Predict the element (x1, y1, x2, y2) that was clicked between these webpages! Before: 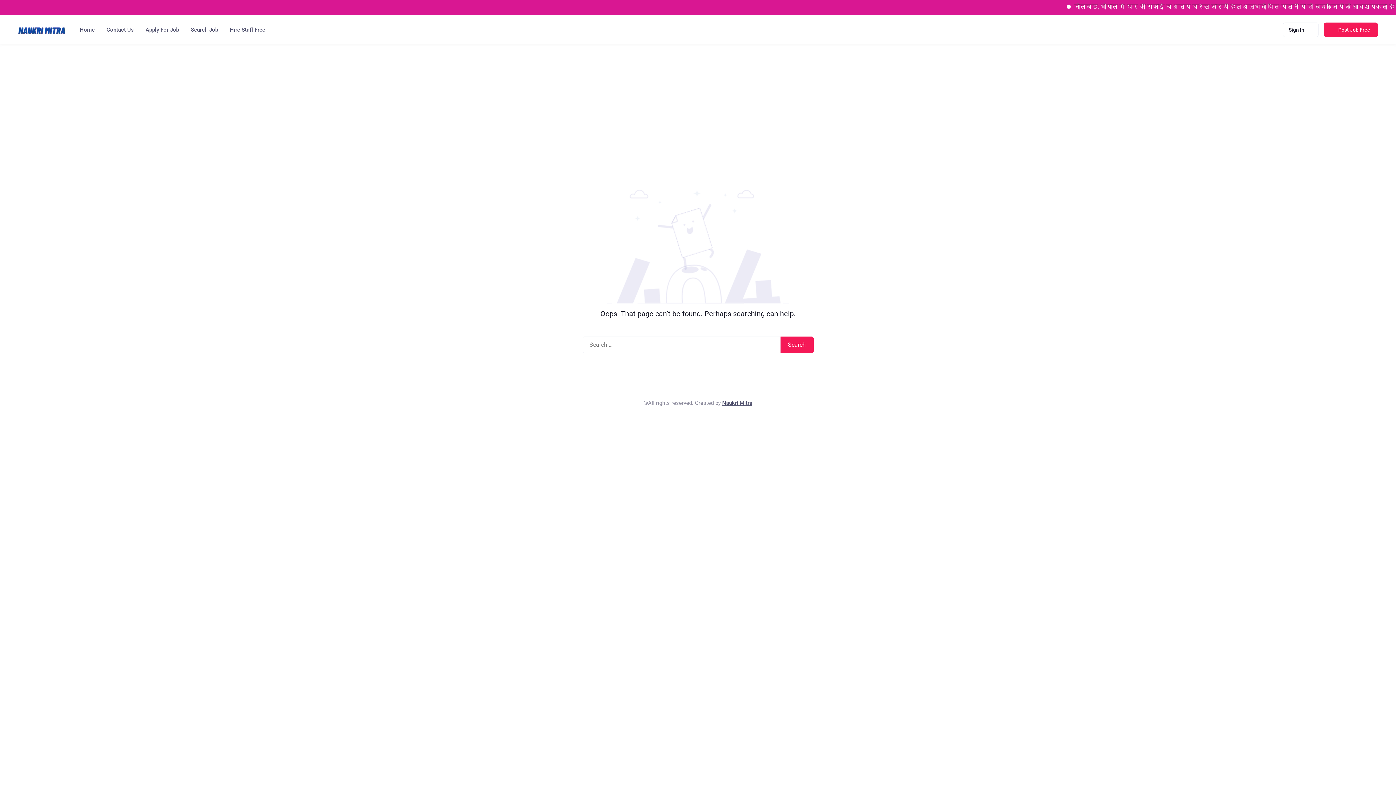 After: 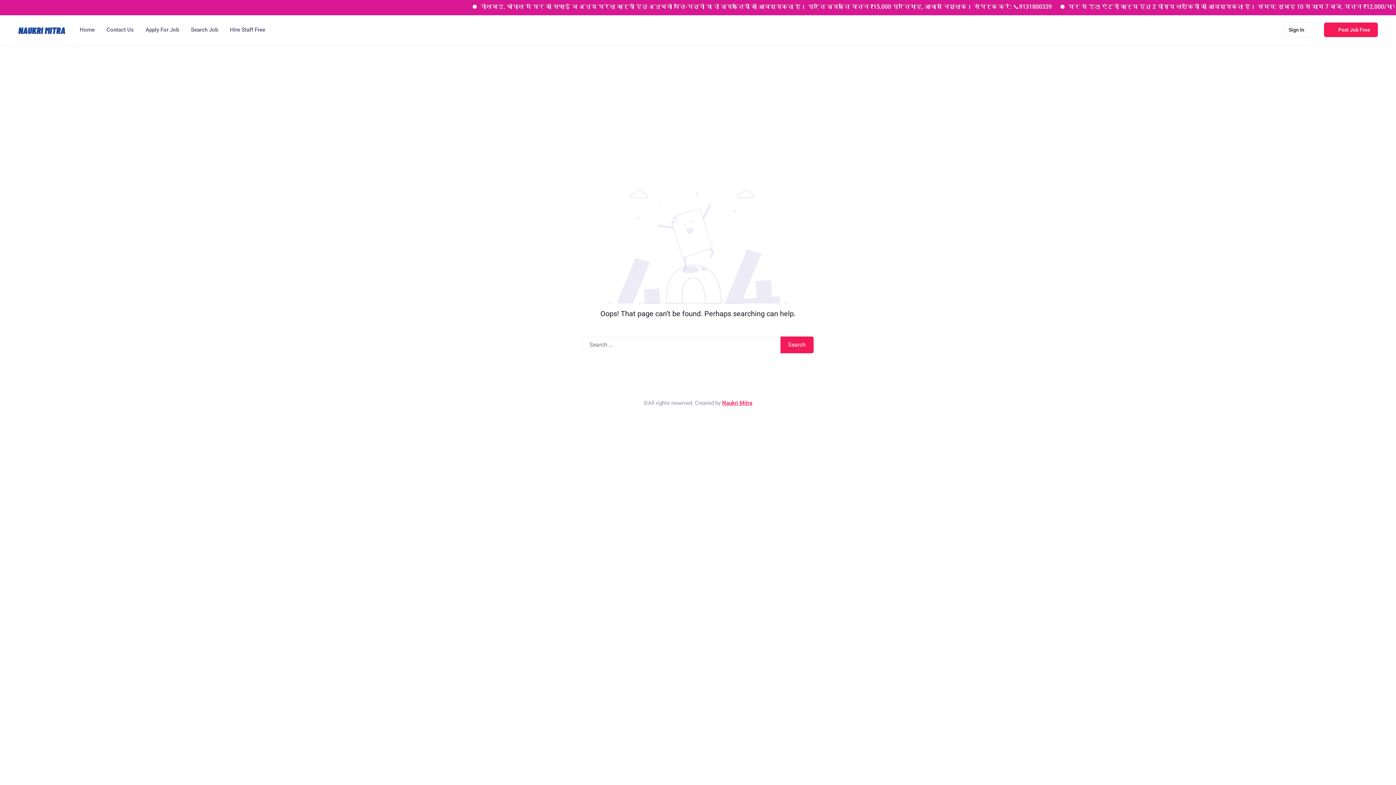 Action: label: Naukri Mitra bbox: (722, 400, 752, 406)